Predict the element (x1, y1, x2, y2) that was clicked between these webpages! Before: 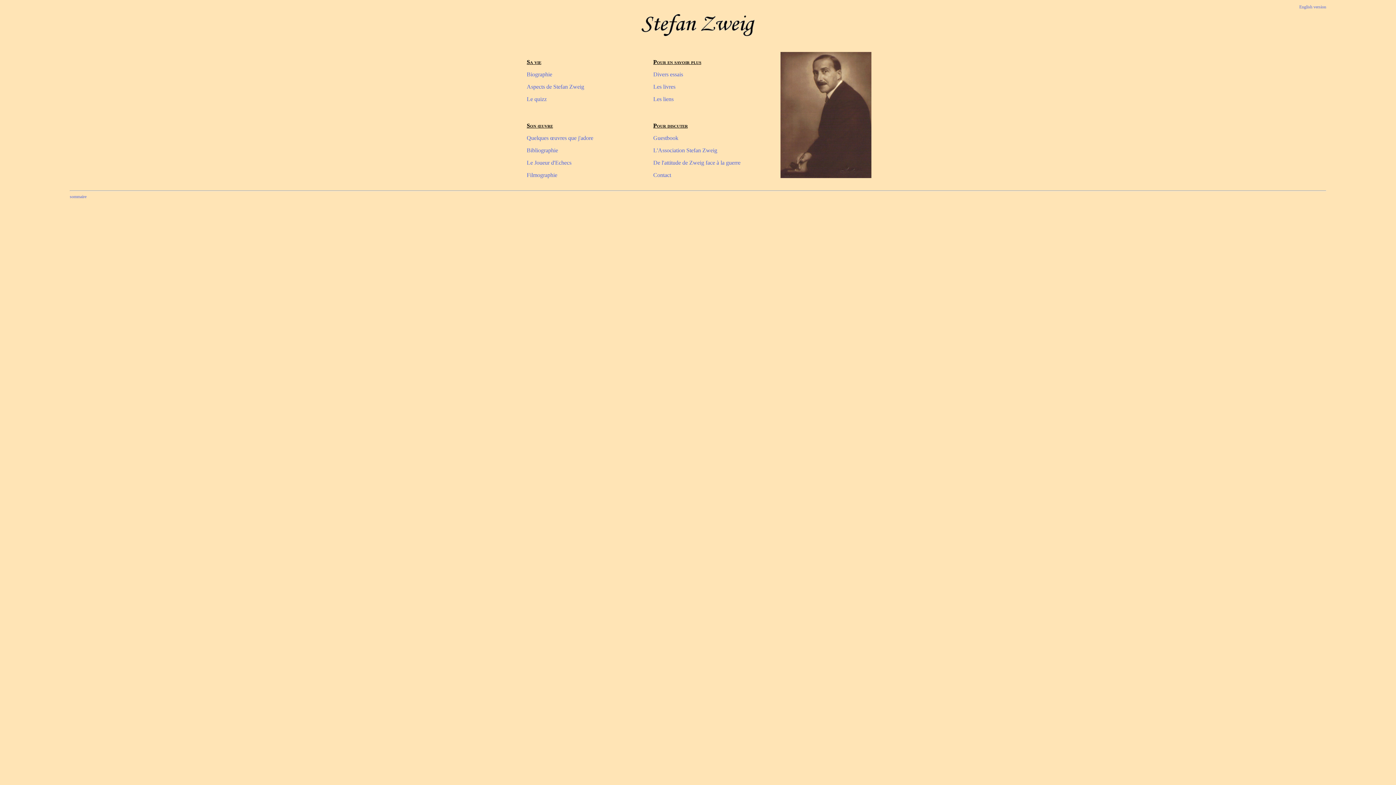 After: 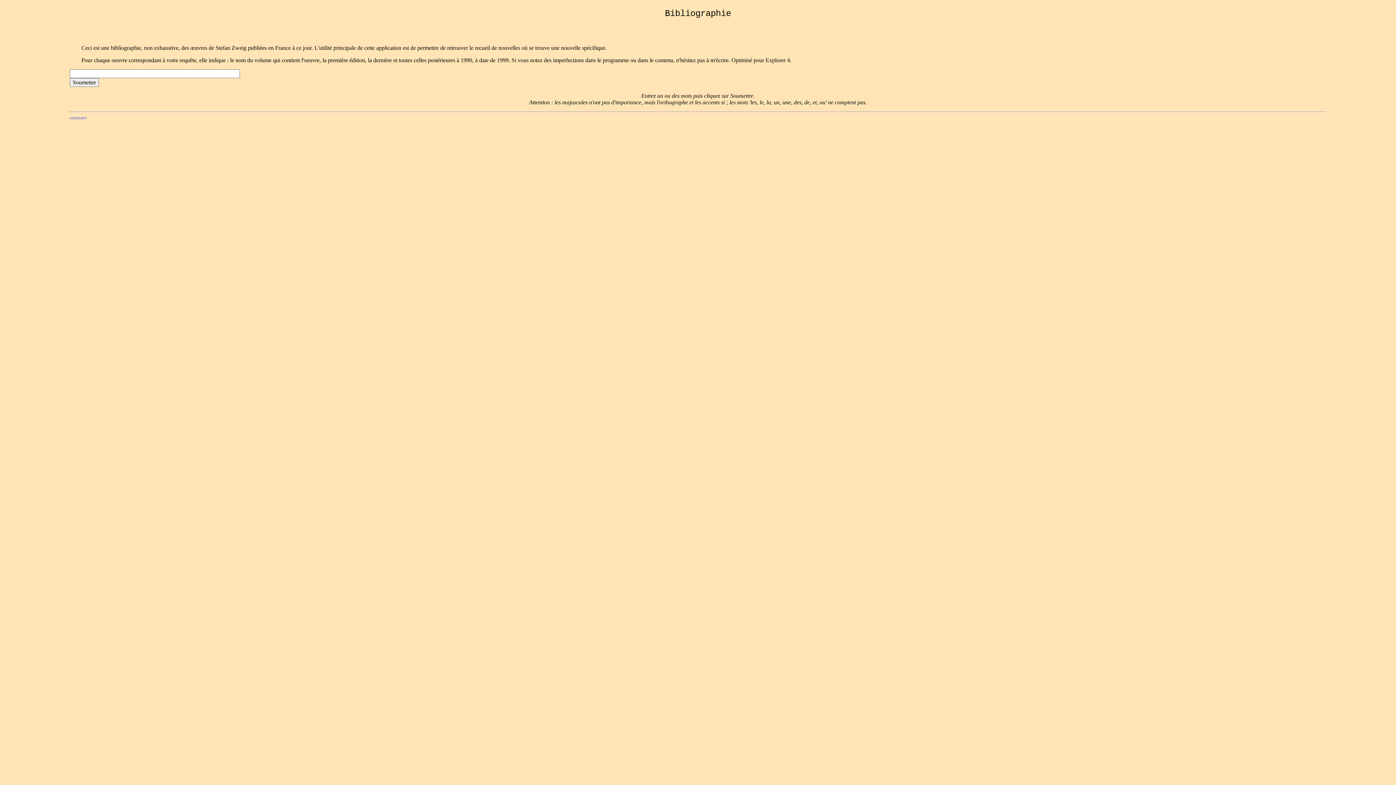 Action: label: Bibliographie bbox: (526, 147, 558, 153)